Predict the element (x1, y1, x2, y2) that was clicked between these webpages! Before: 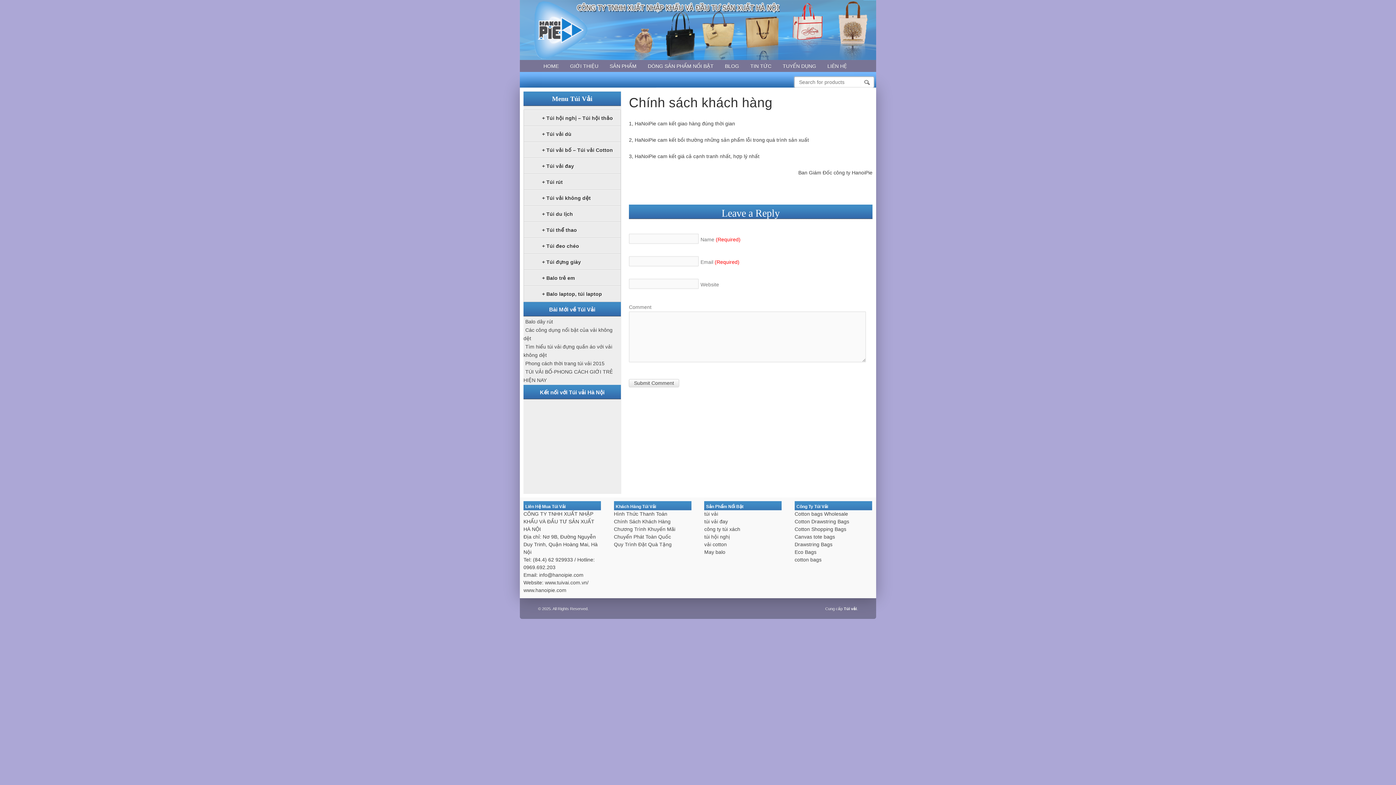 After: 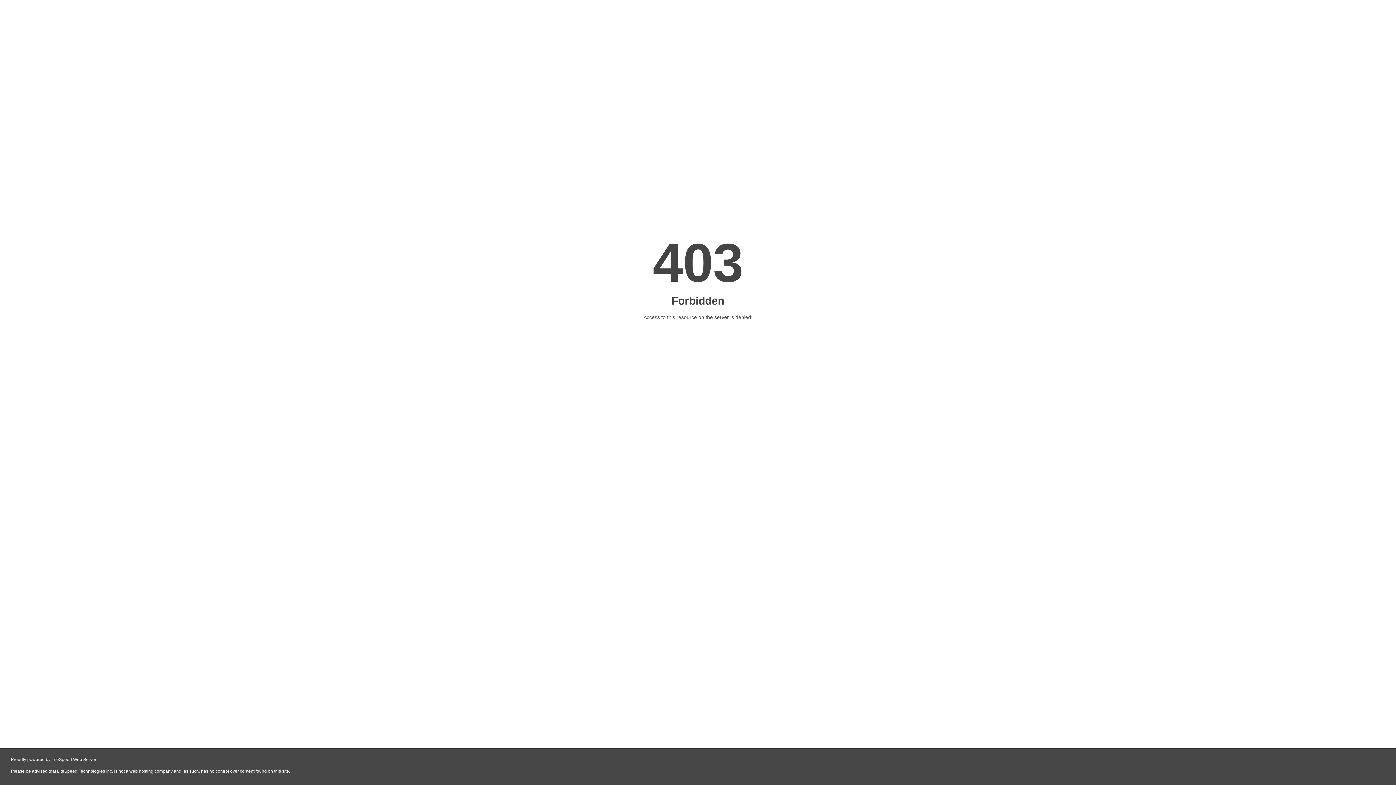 Action: bbox: (794, 519, 849, 524) label: Cotton Drawstring Bags